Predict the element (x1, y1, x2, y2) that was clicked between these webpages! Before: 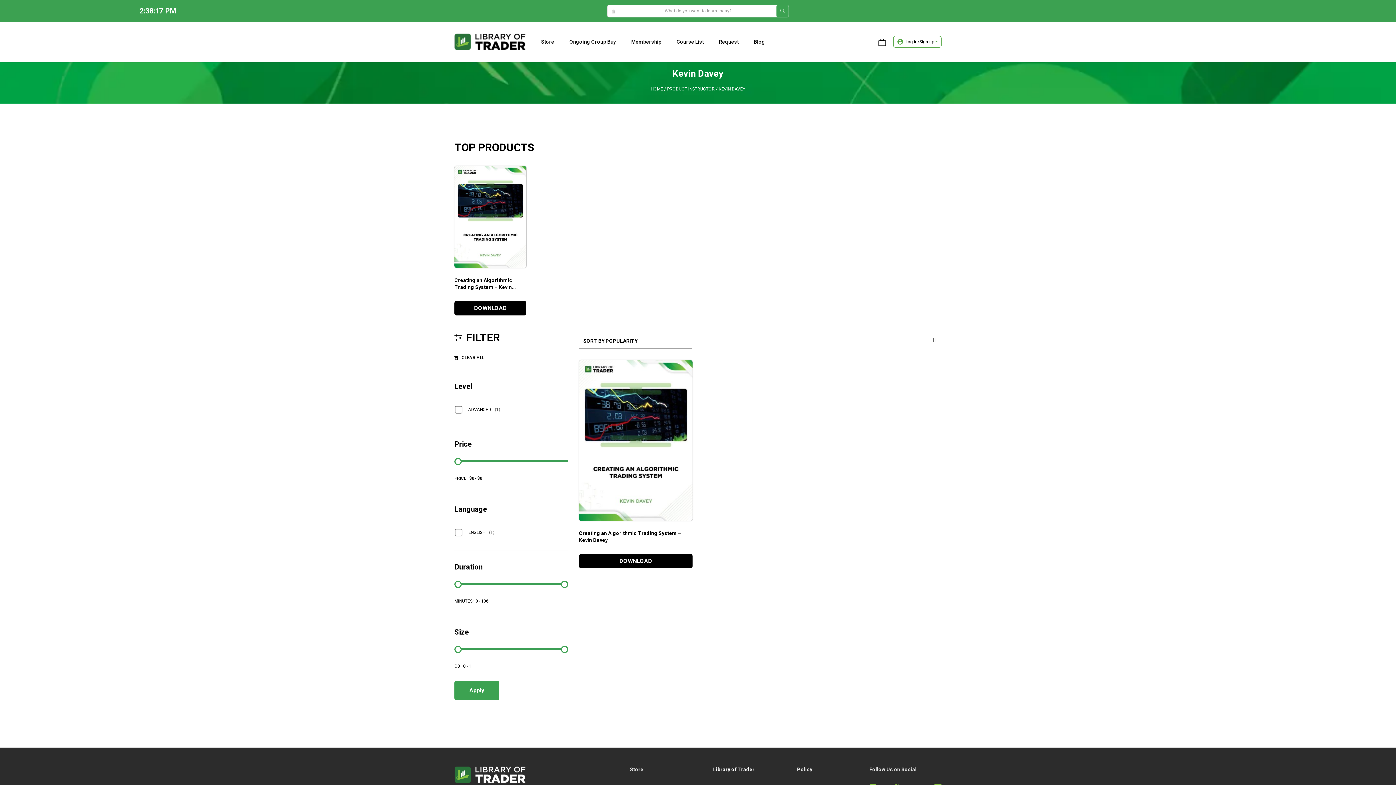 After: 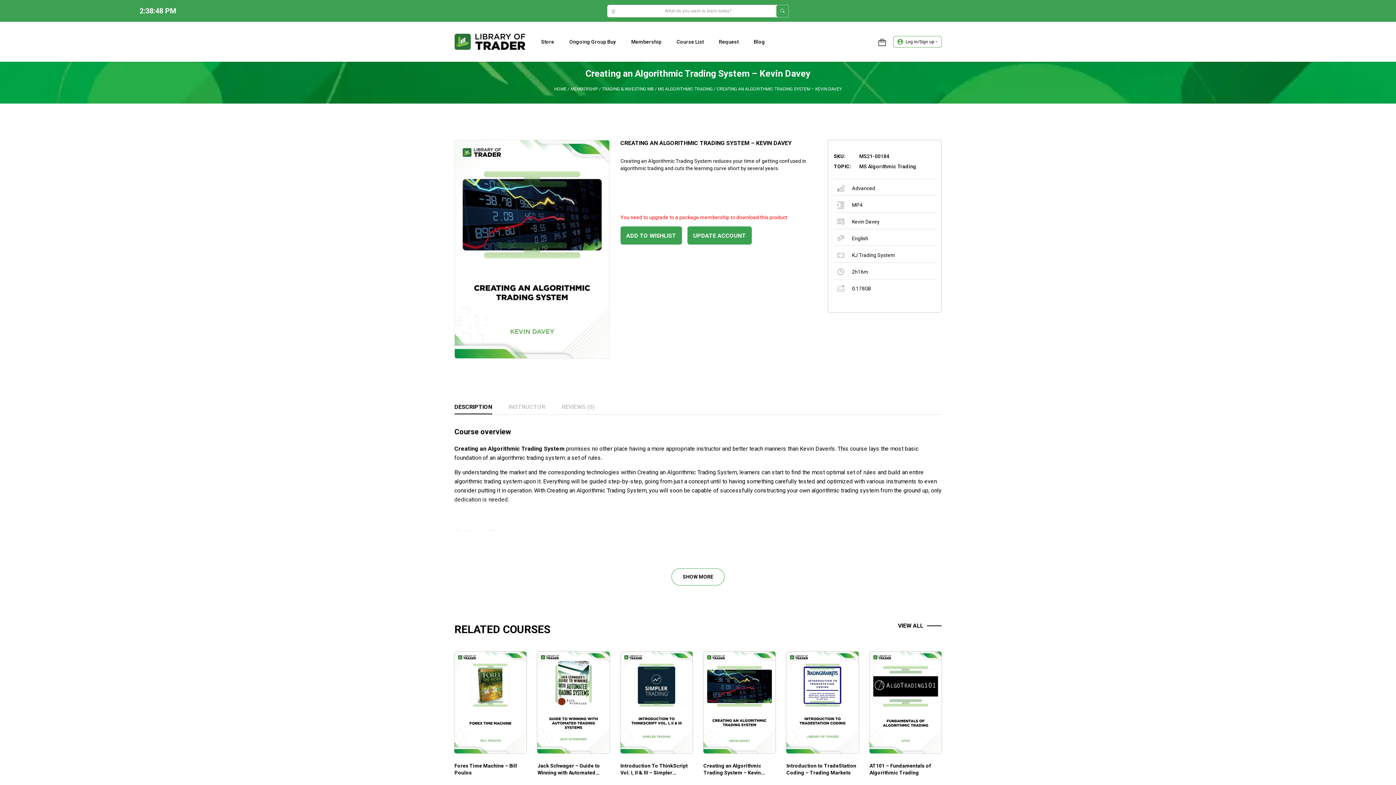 Action: bbox: (454, 166, 526, 295) label: Creating an Algorithmic Trading System – Kevin Davey